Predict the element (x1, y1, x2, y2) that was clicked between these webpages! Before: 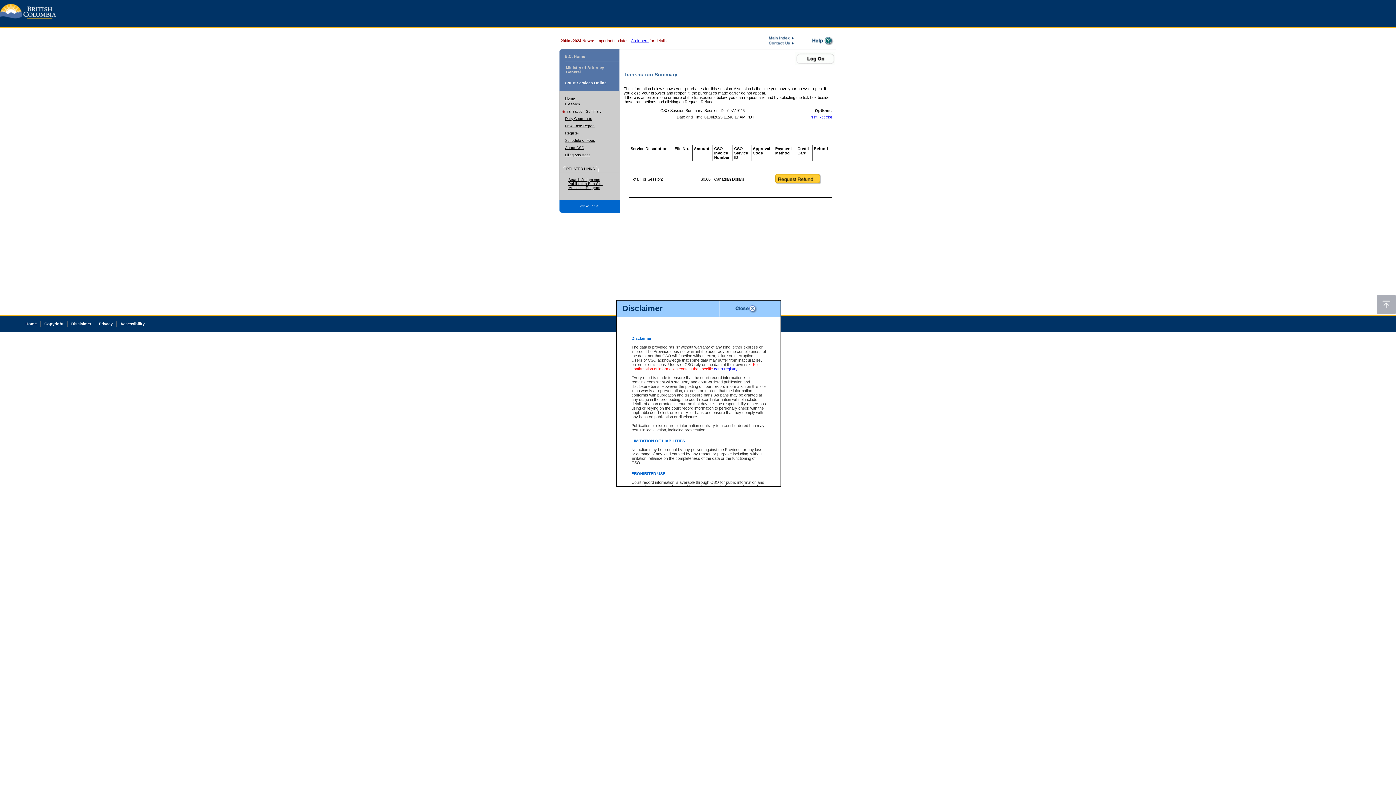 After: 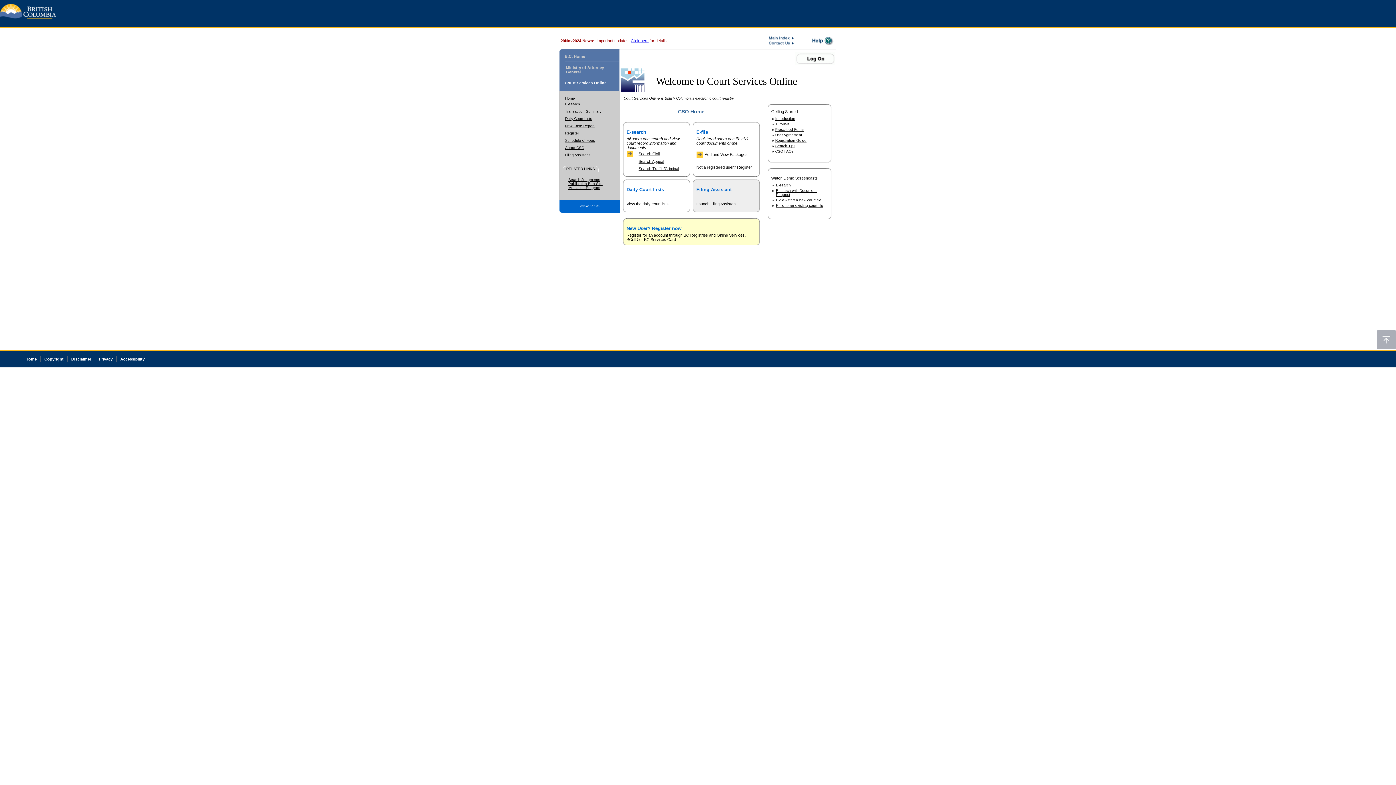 Action: label: Home bbox: (25, 321, 36, 326)